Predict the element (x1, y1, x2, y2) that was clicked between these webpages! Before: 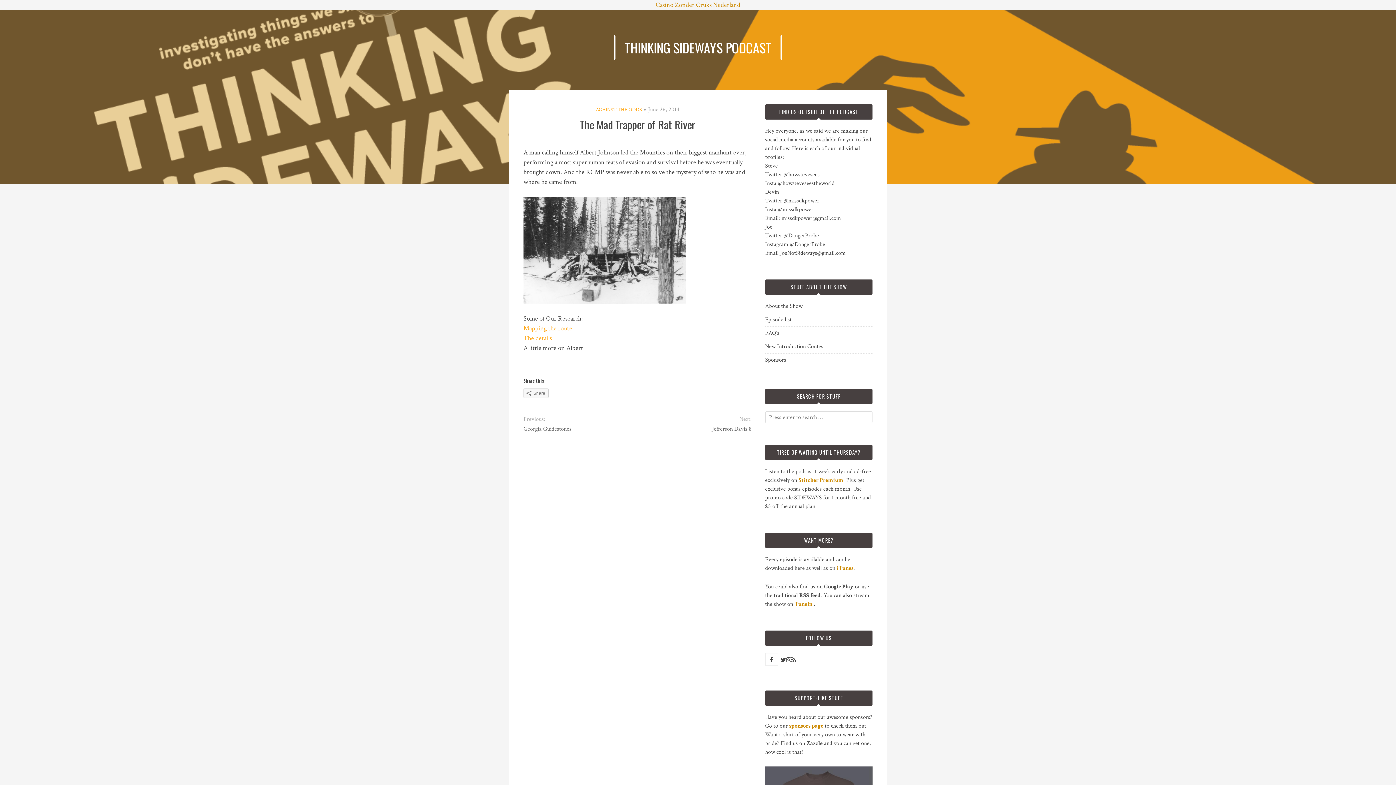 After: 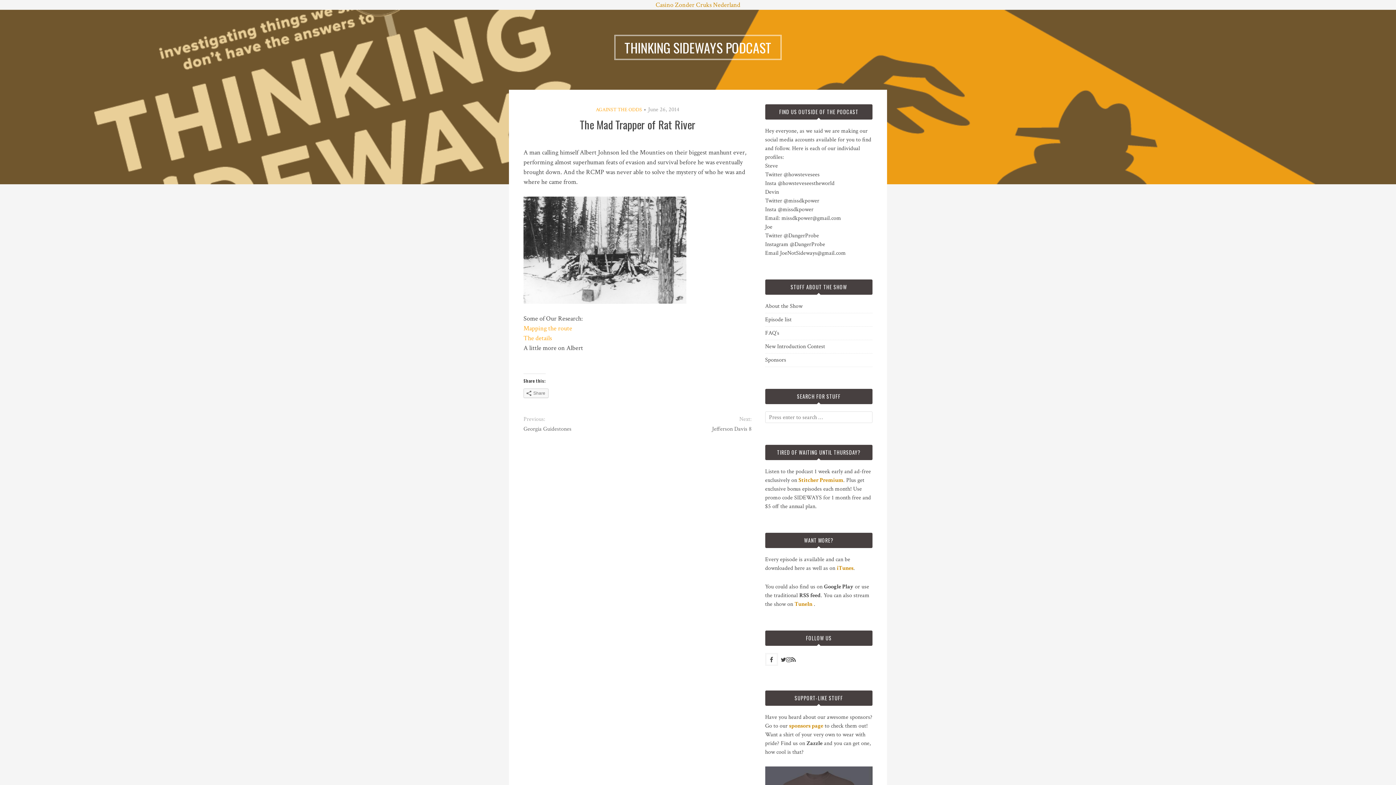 Action: bbox: (523, 334, 552, 342) label: The details